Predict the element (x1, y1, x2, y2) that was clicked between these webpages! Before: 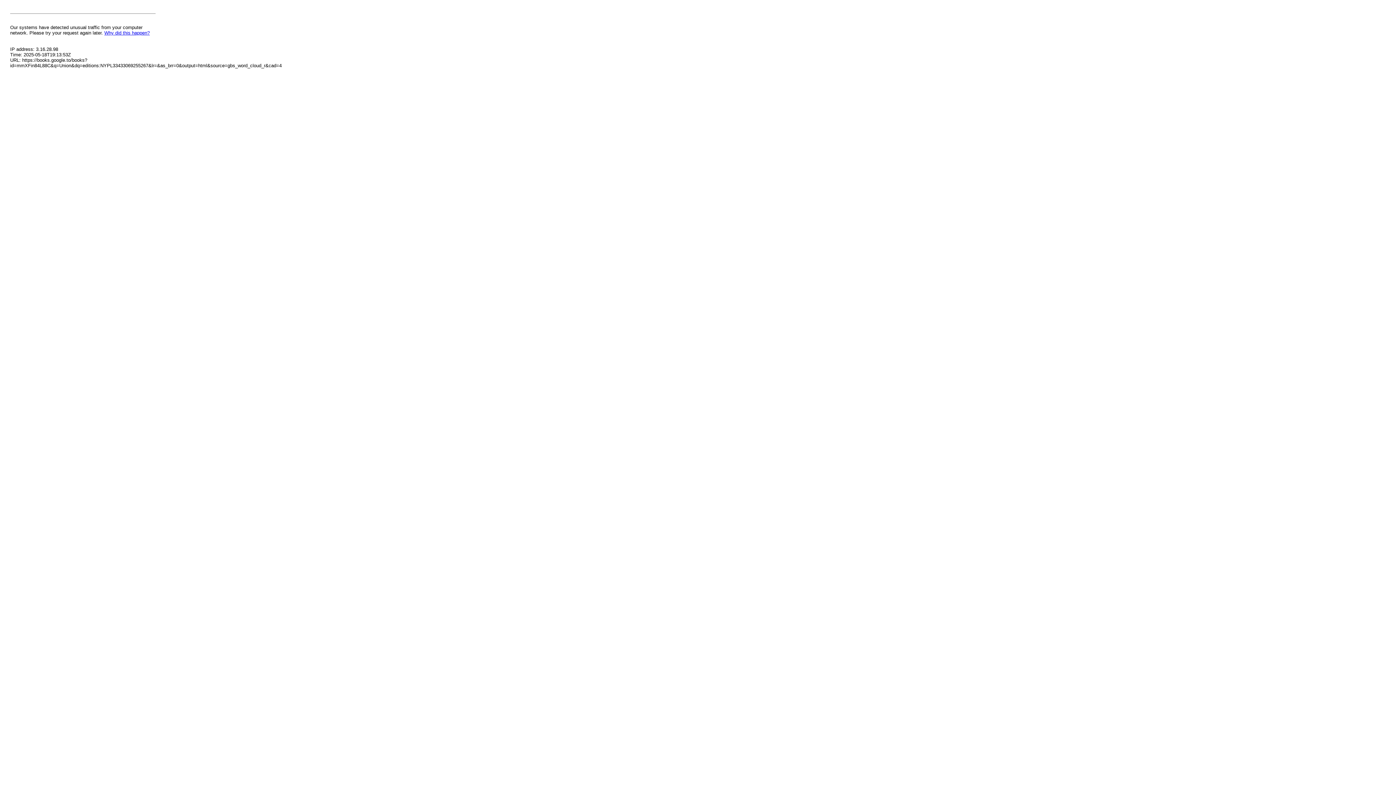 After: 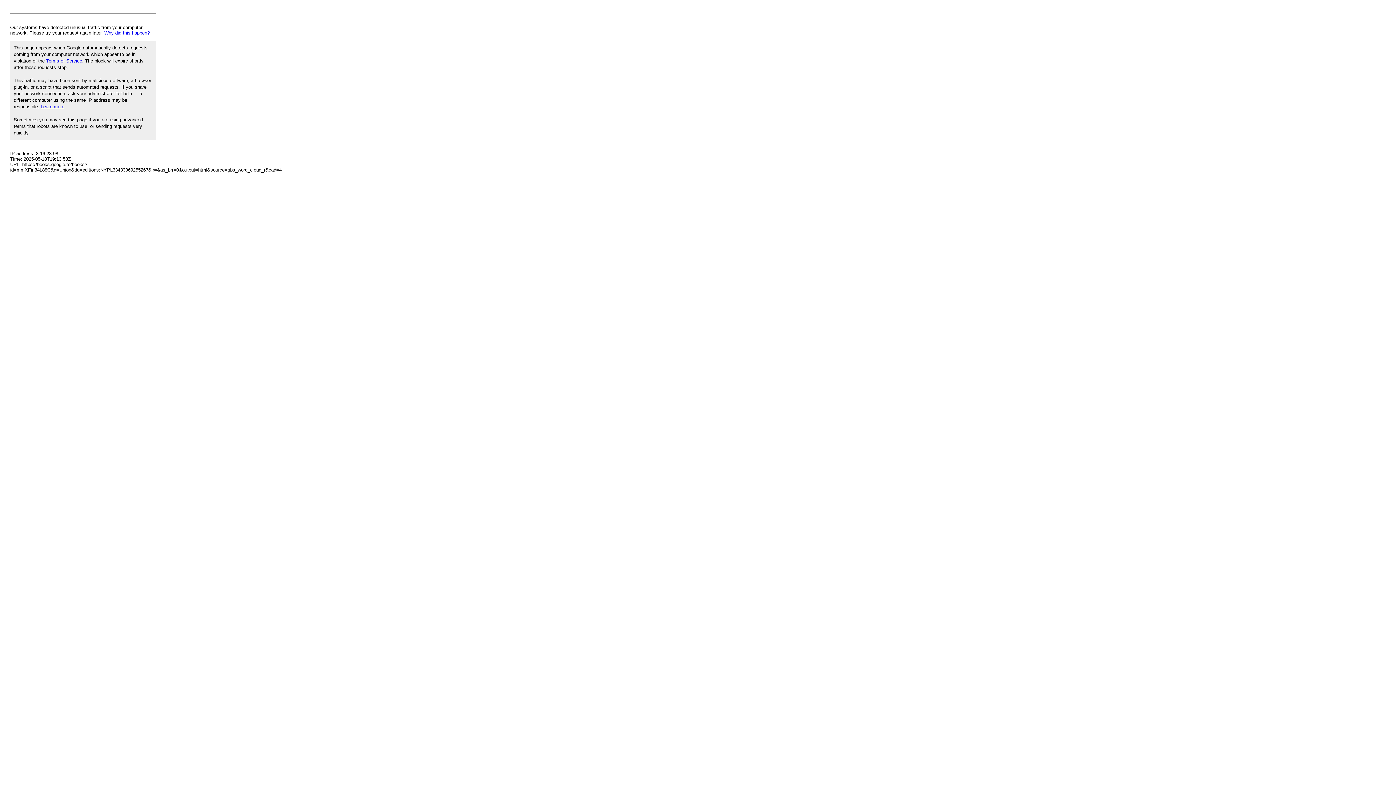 Action: label: Why did this happen? bbox: (104, 30, 149, 35)